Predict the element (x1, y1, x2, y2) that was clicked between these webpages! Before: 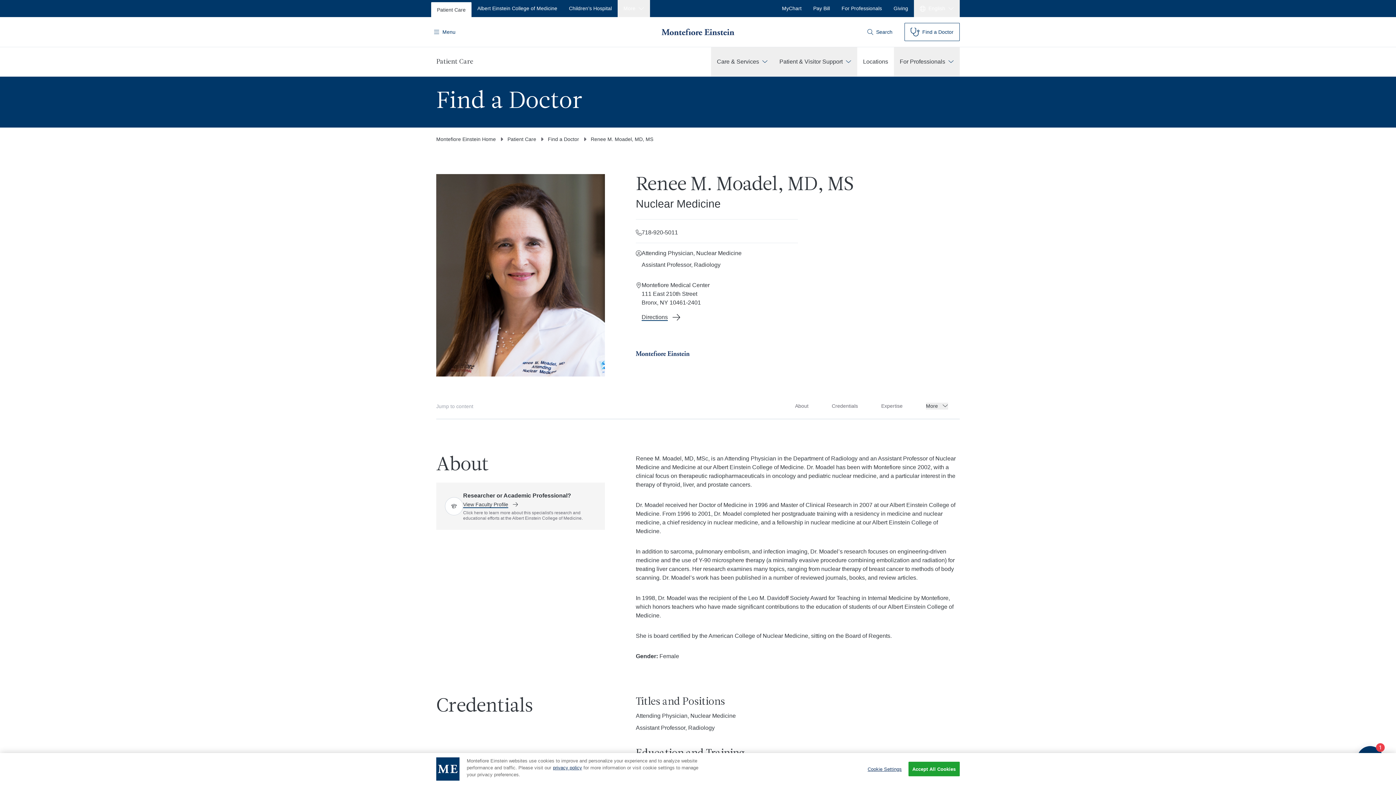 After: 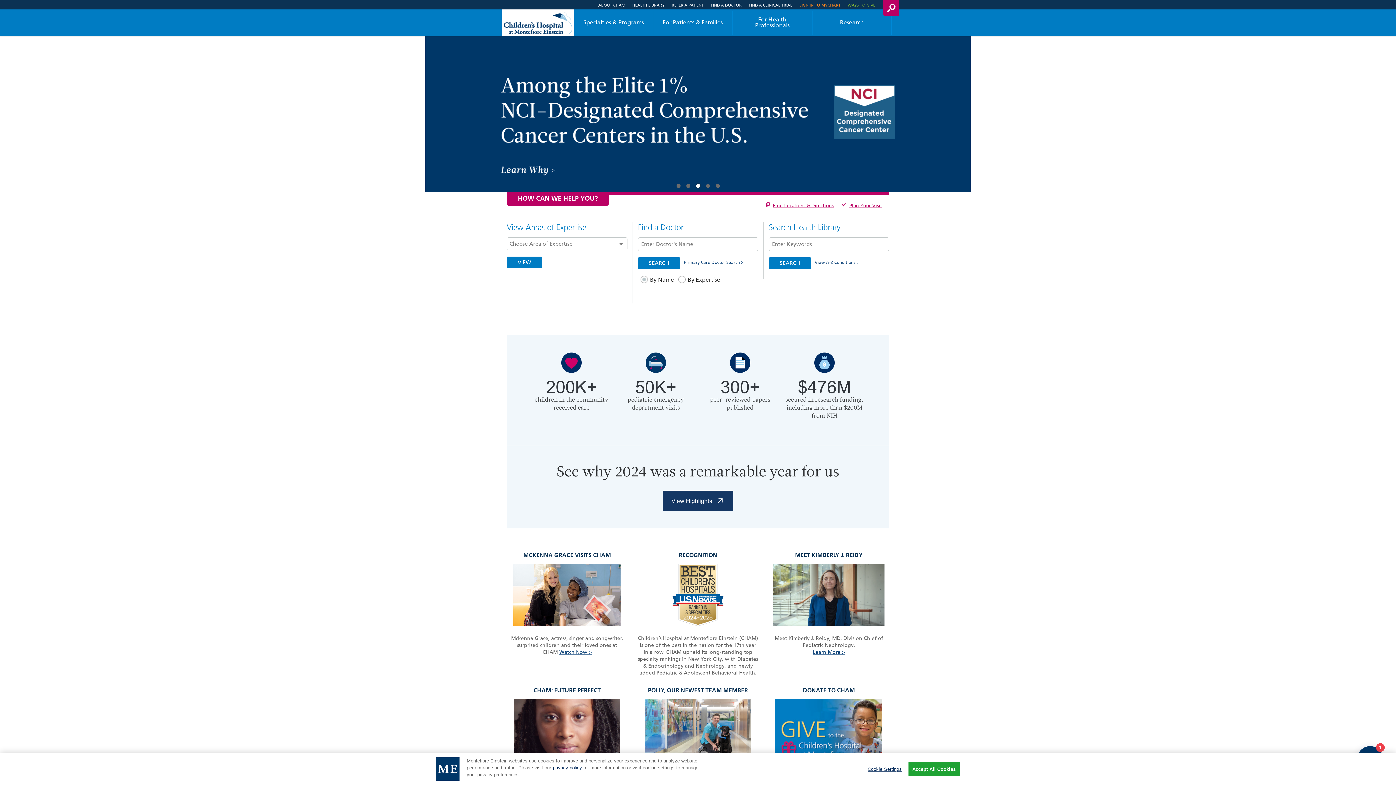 Action: label: Children’s Hospital bbox: (563, 0, 617, 17)